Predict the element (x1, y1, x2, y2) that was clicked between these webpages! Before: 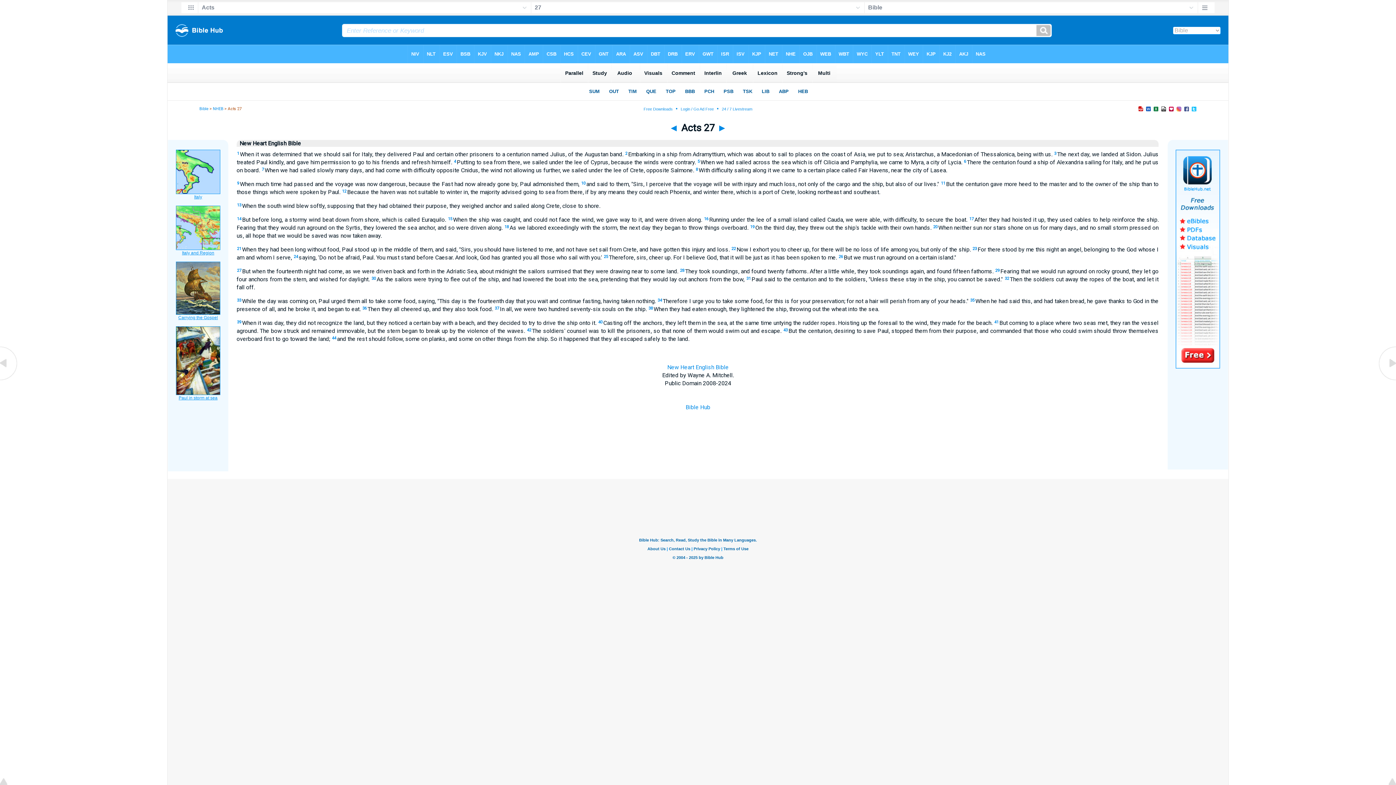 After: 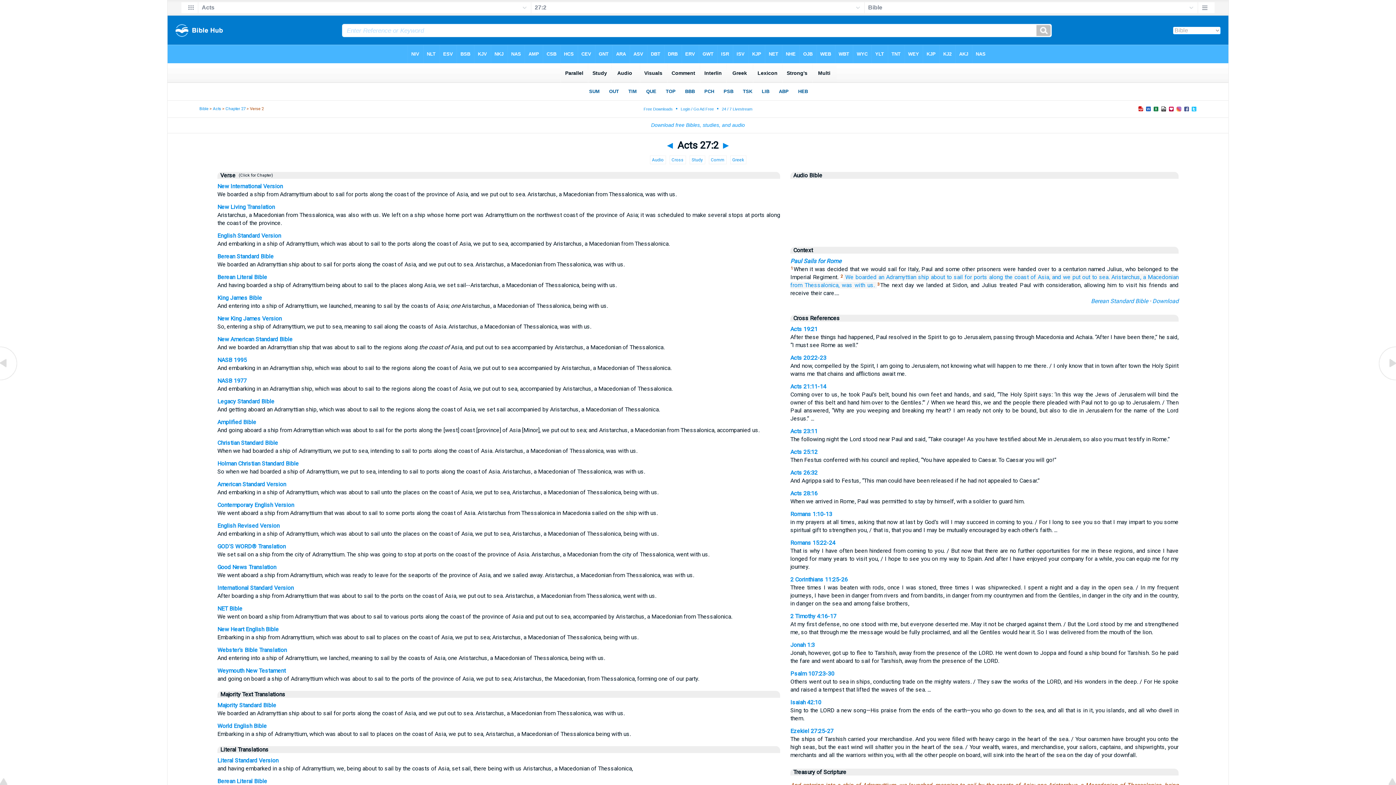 Action: label: 2 bbox: (625, 151, 627, 156)